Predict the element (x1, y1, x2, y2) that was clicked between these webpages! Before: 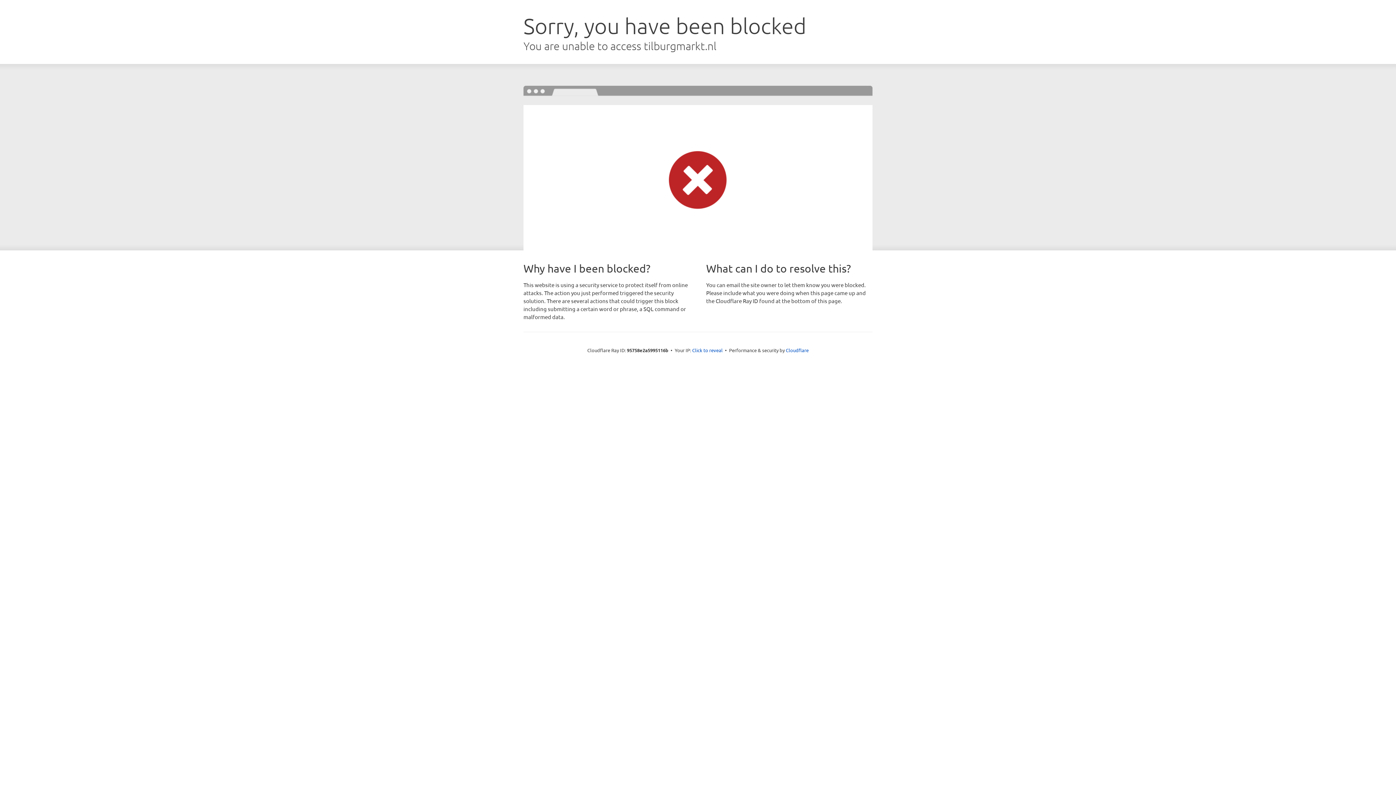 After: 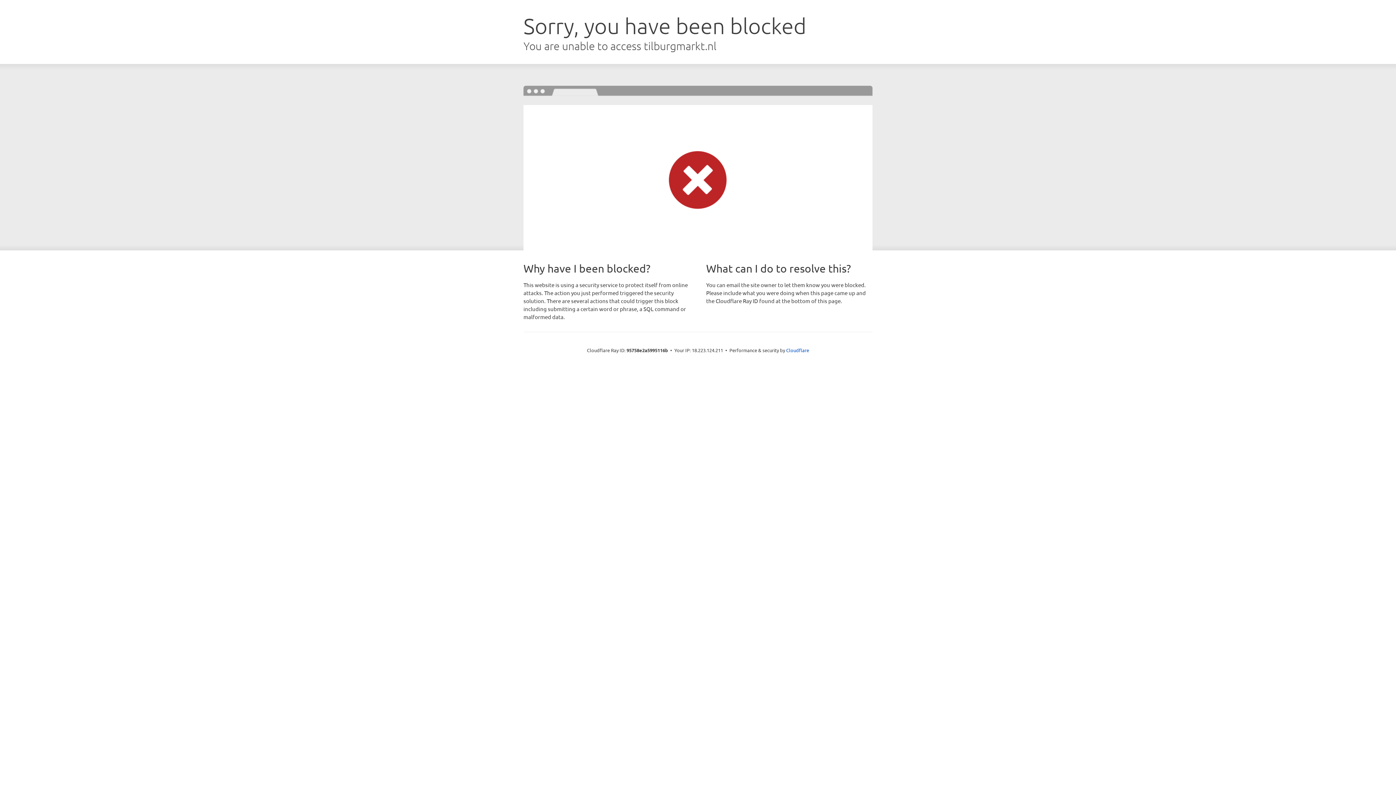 Action: label: Click to reveal bbox: (692, 346, 722, 353)